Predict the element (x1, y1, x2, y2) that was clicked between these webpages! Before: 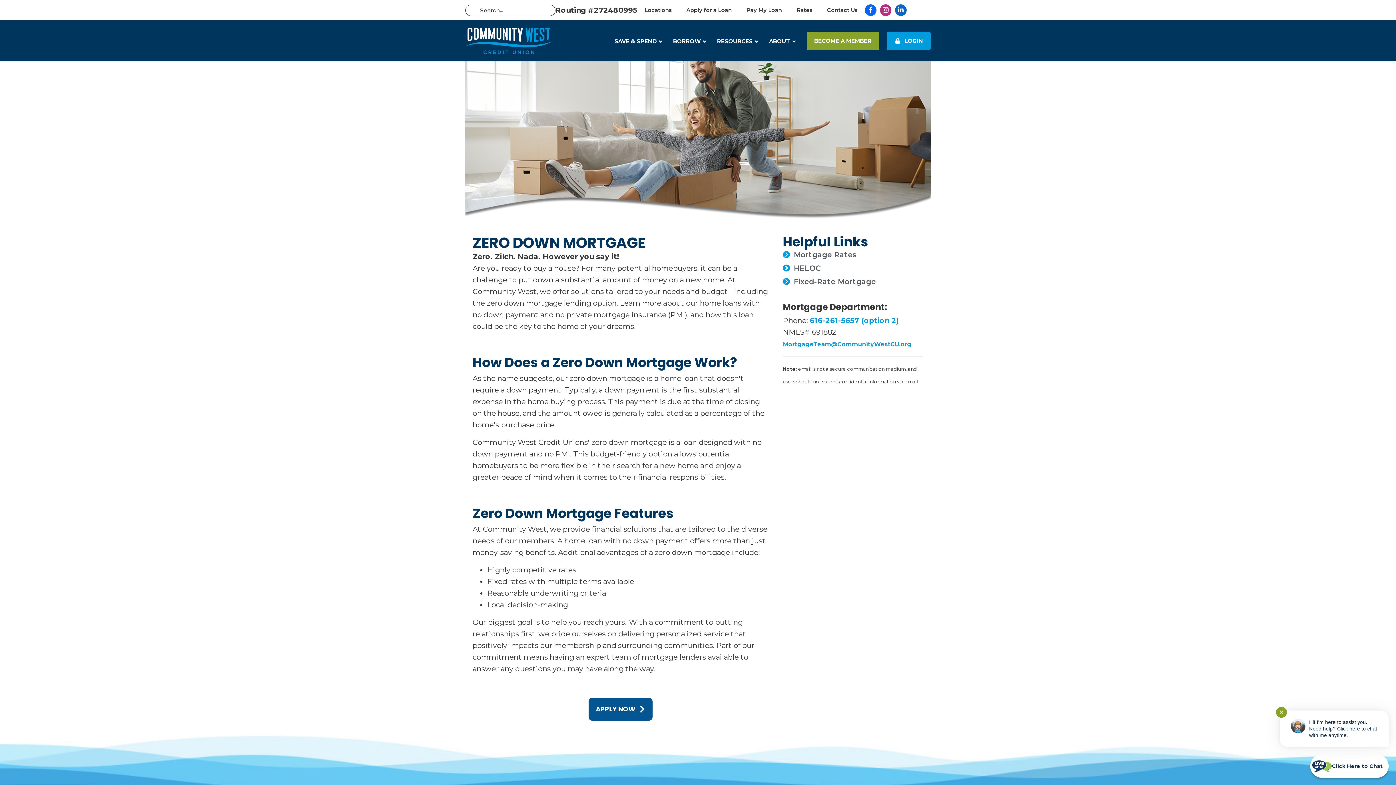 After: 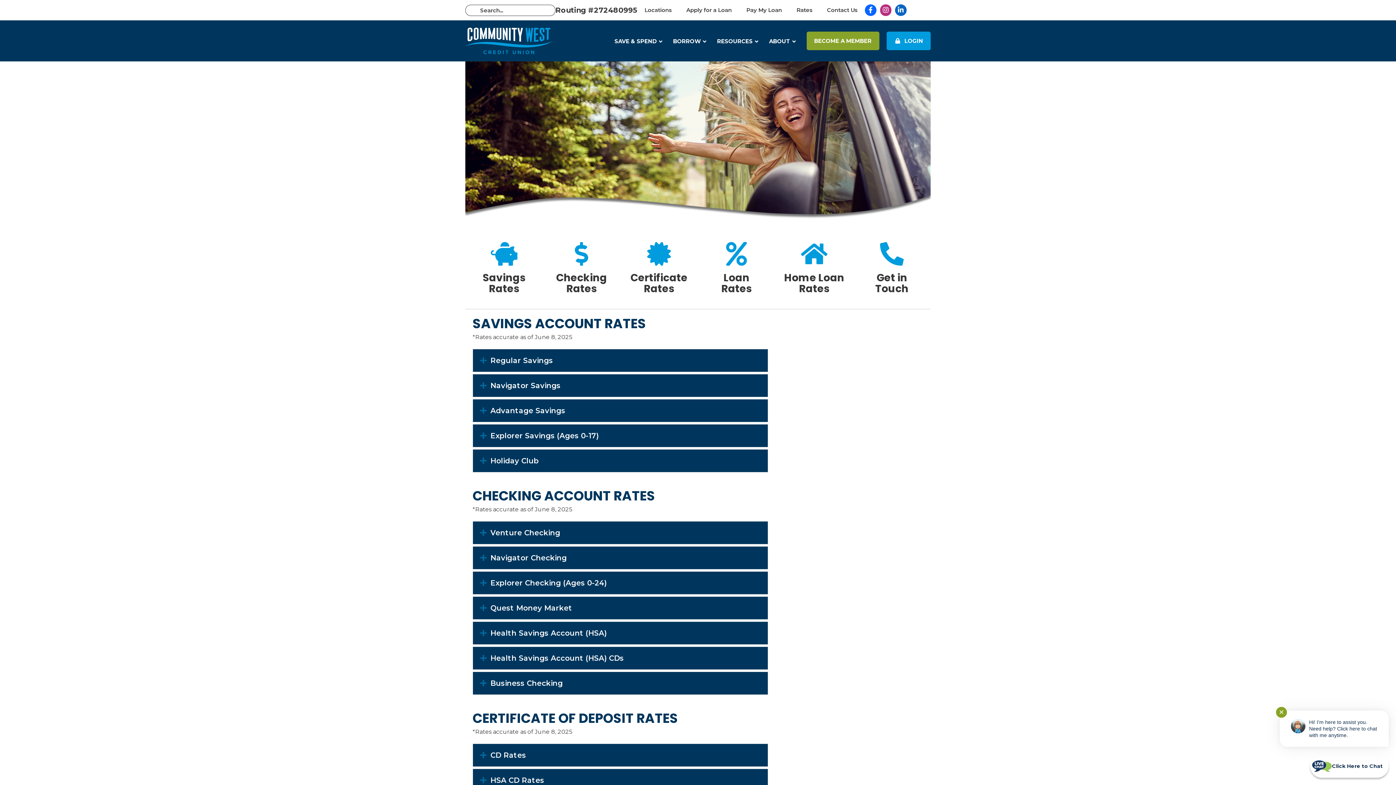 Action: bbox: (789, 1, 820, 18) label: Rates